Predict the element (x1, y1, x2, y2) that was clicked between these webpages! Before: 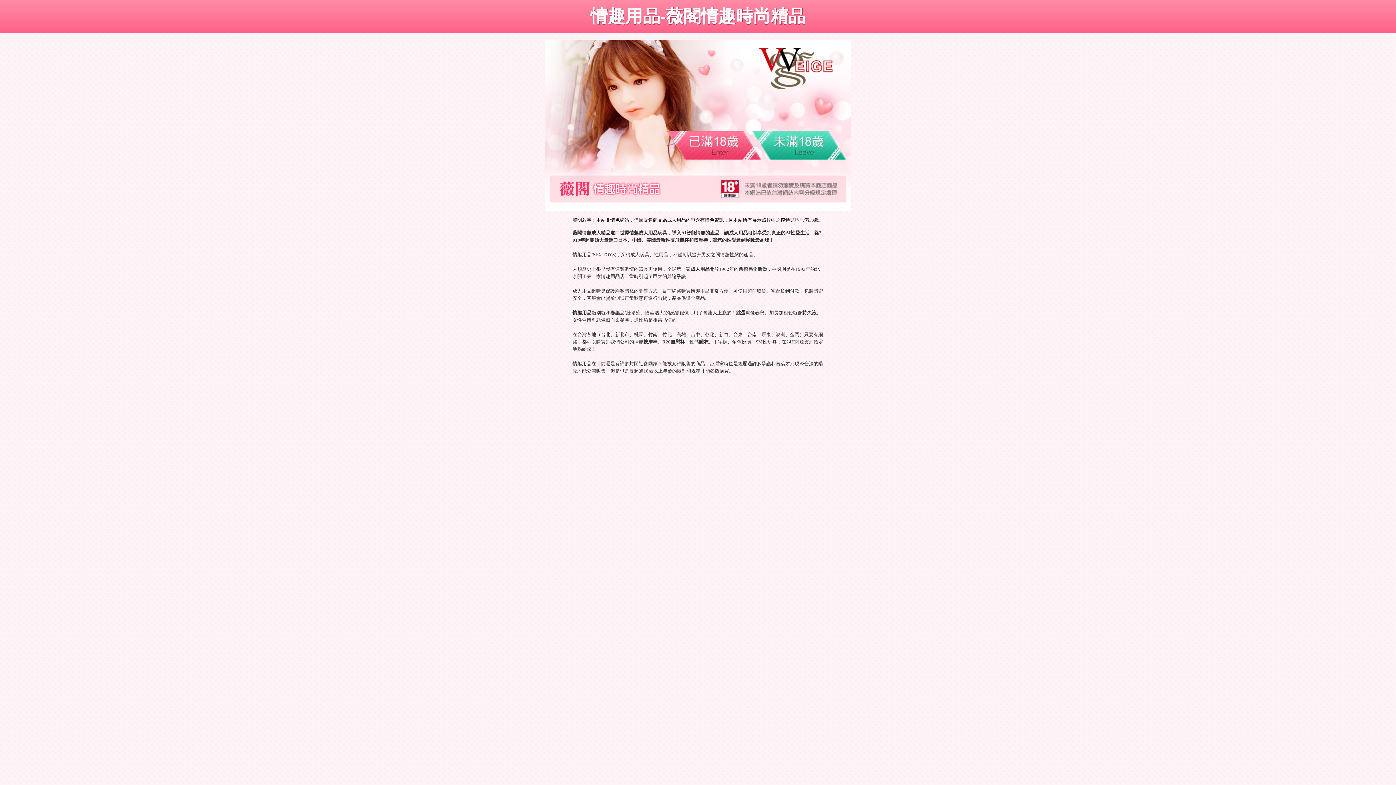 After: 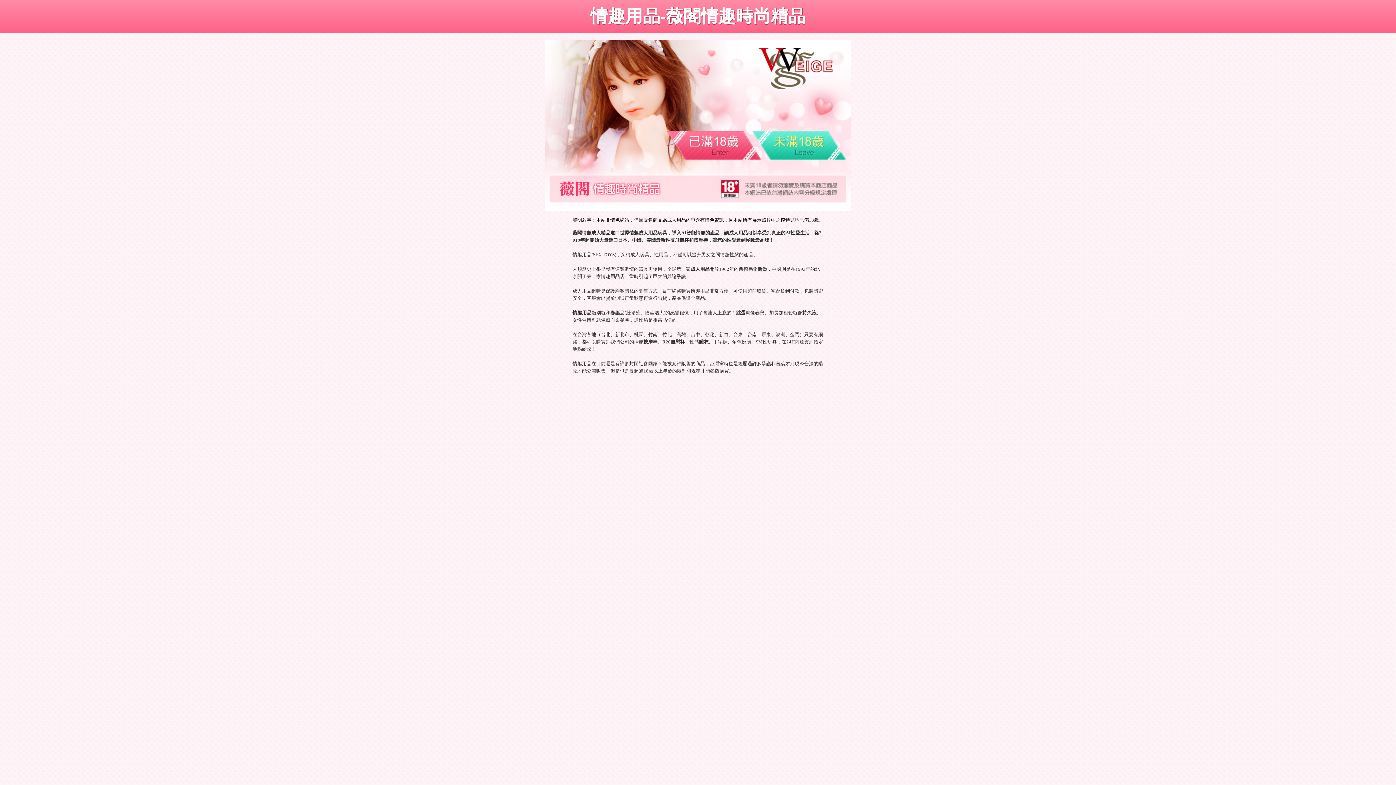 Action: bbox: (752, 131, 847, 160) label: 未滿18